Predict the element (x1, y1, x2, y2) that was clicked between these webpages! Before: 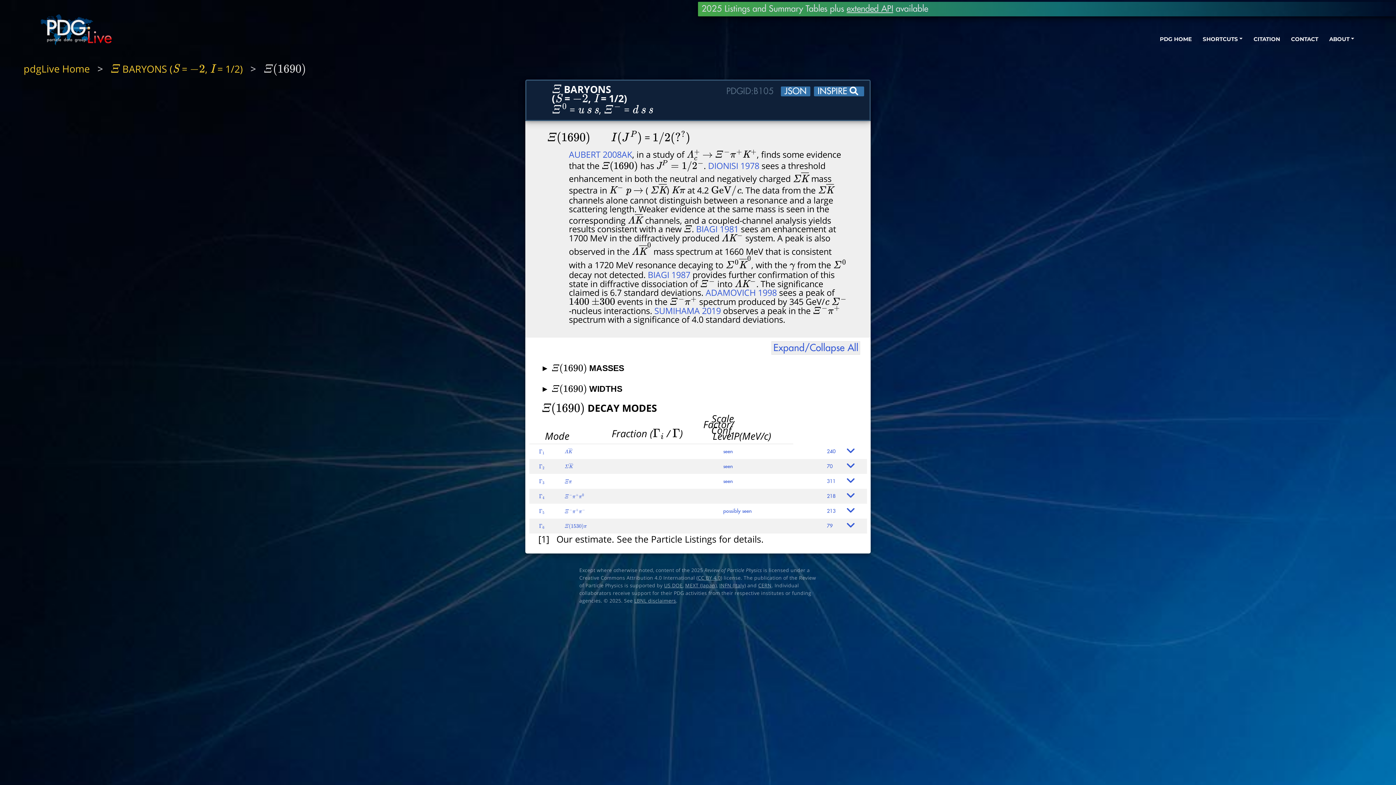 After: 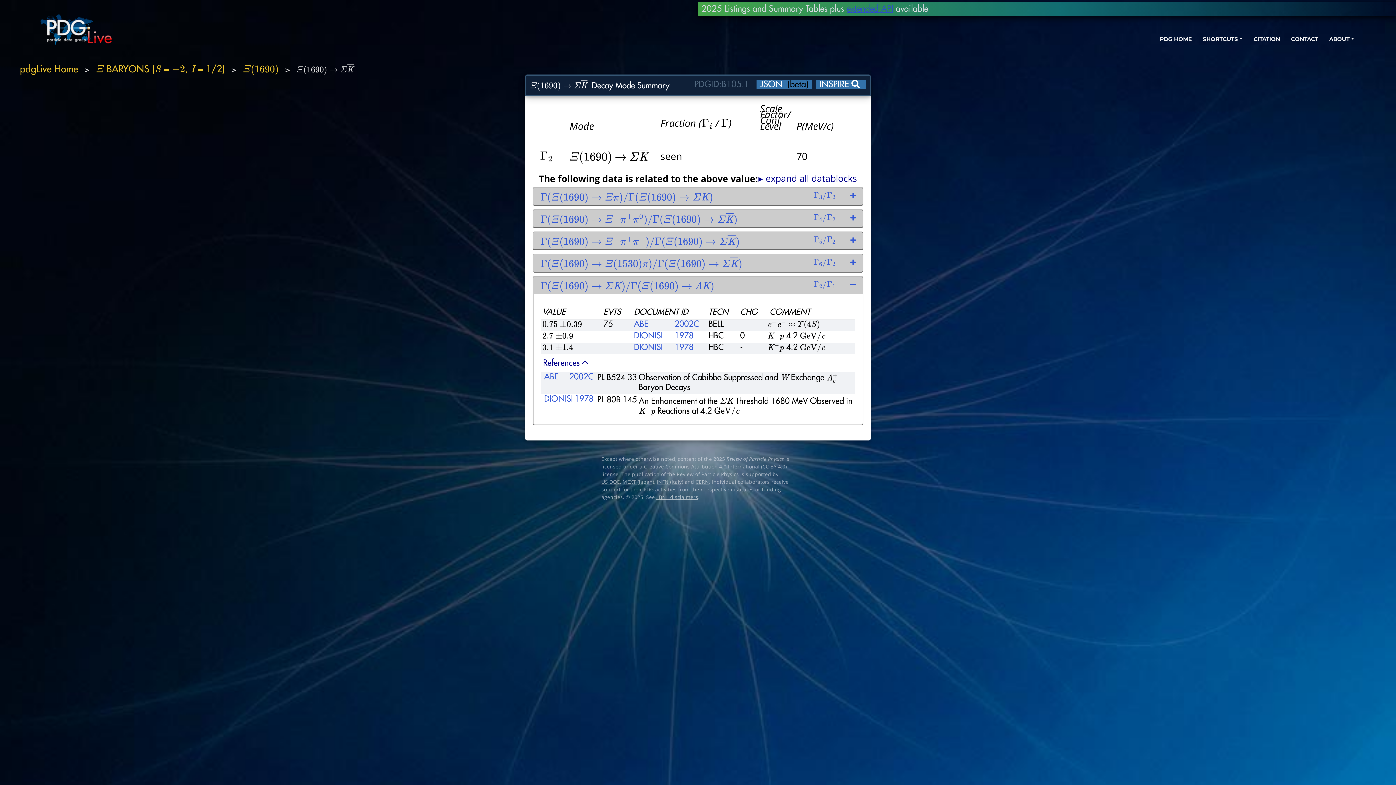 Action: bbox: (534, 459, 866, 473) label: Γ2
	
ΣK―
			seen		70	 